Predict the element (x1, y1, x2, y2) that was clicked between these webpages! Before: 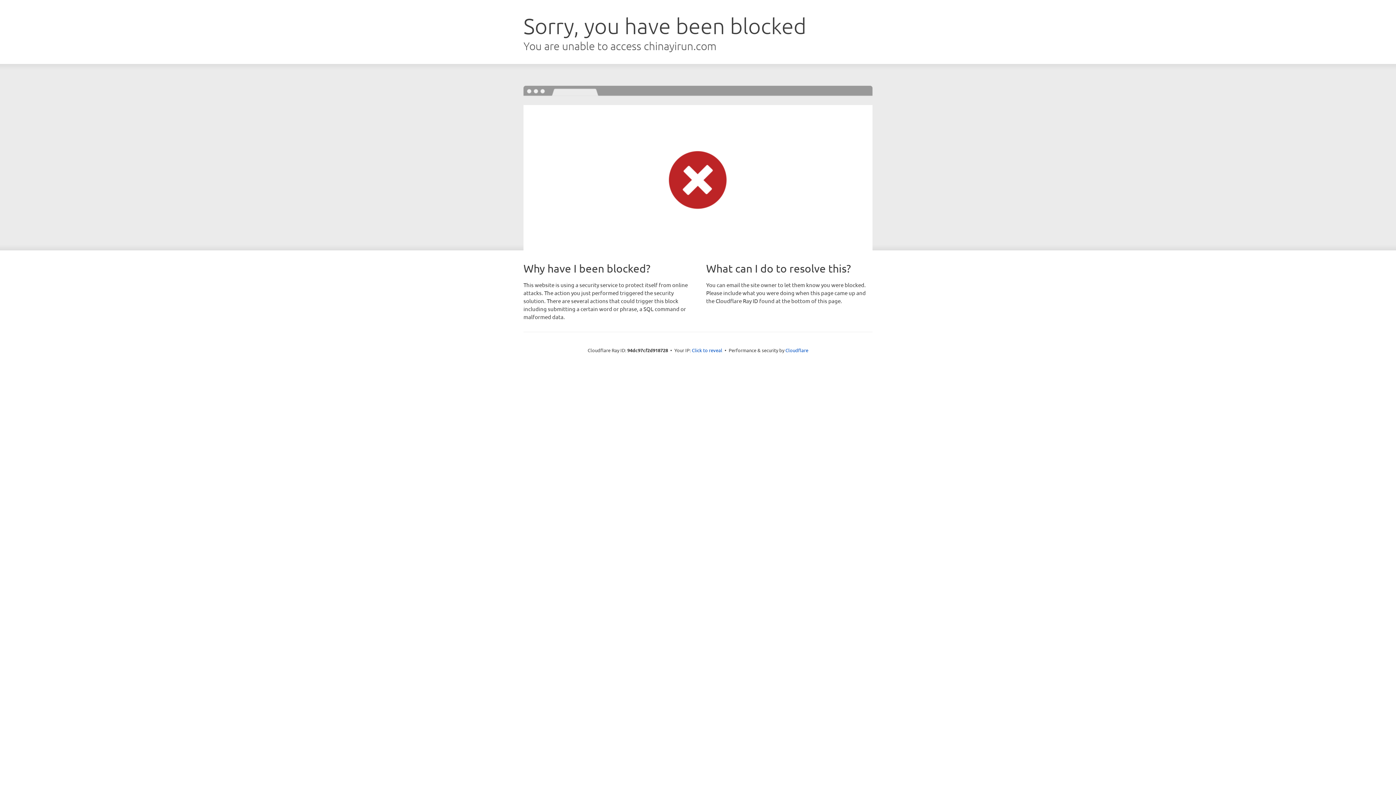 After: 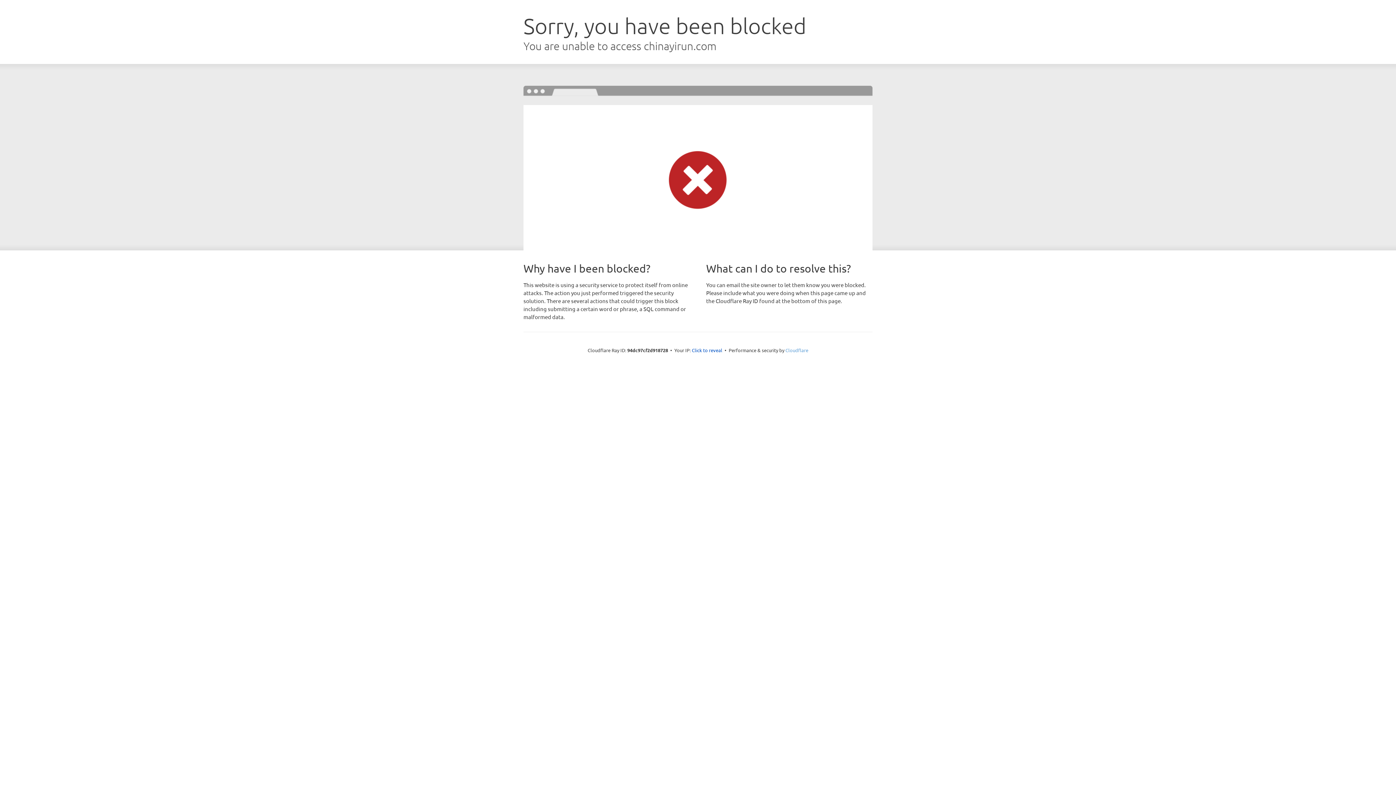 Action: bbox: (785, 347, 808, 353) label: Cloudflare